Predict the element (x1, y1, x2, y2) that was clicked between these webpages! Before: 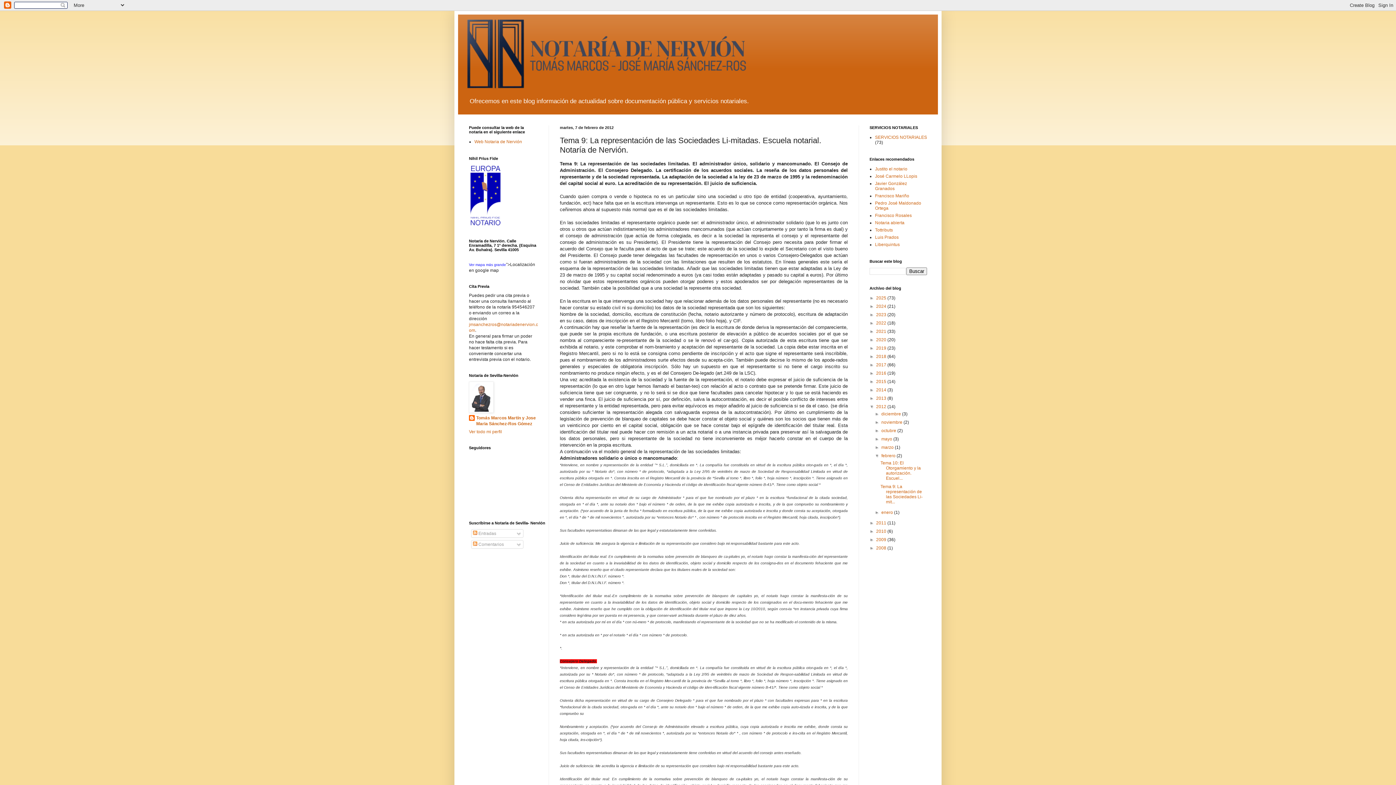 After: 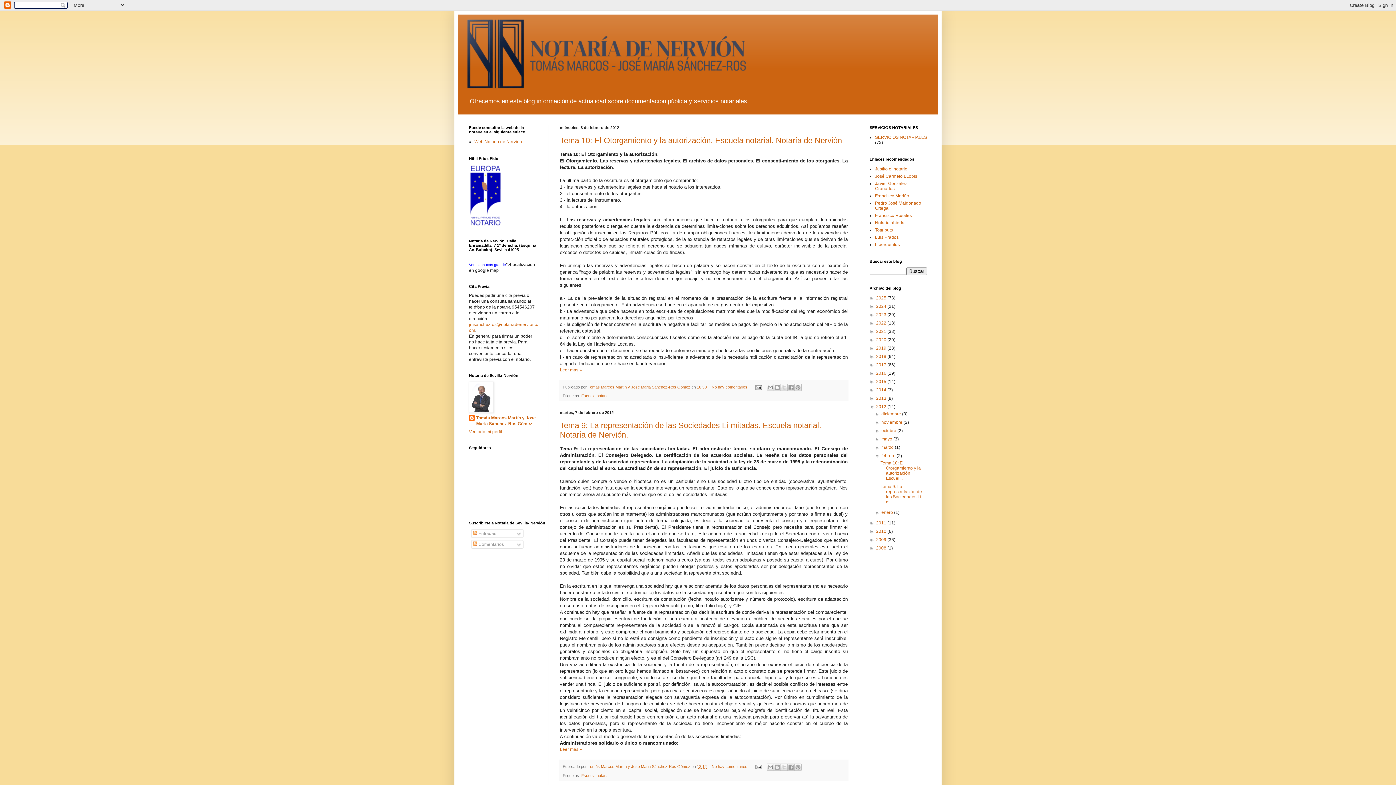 Action: label: febrero  bbox: (881, 453, 896, 458)